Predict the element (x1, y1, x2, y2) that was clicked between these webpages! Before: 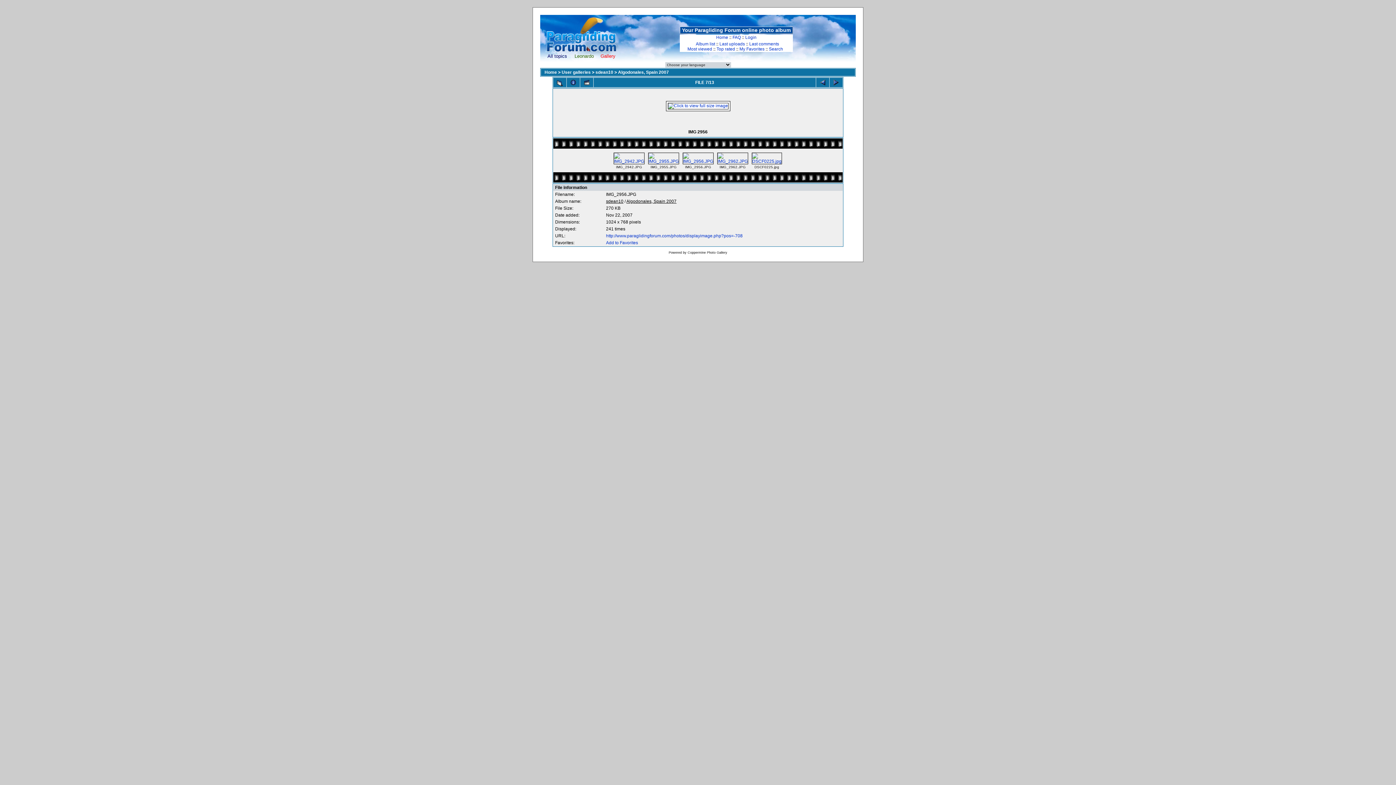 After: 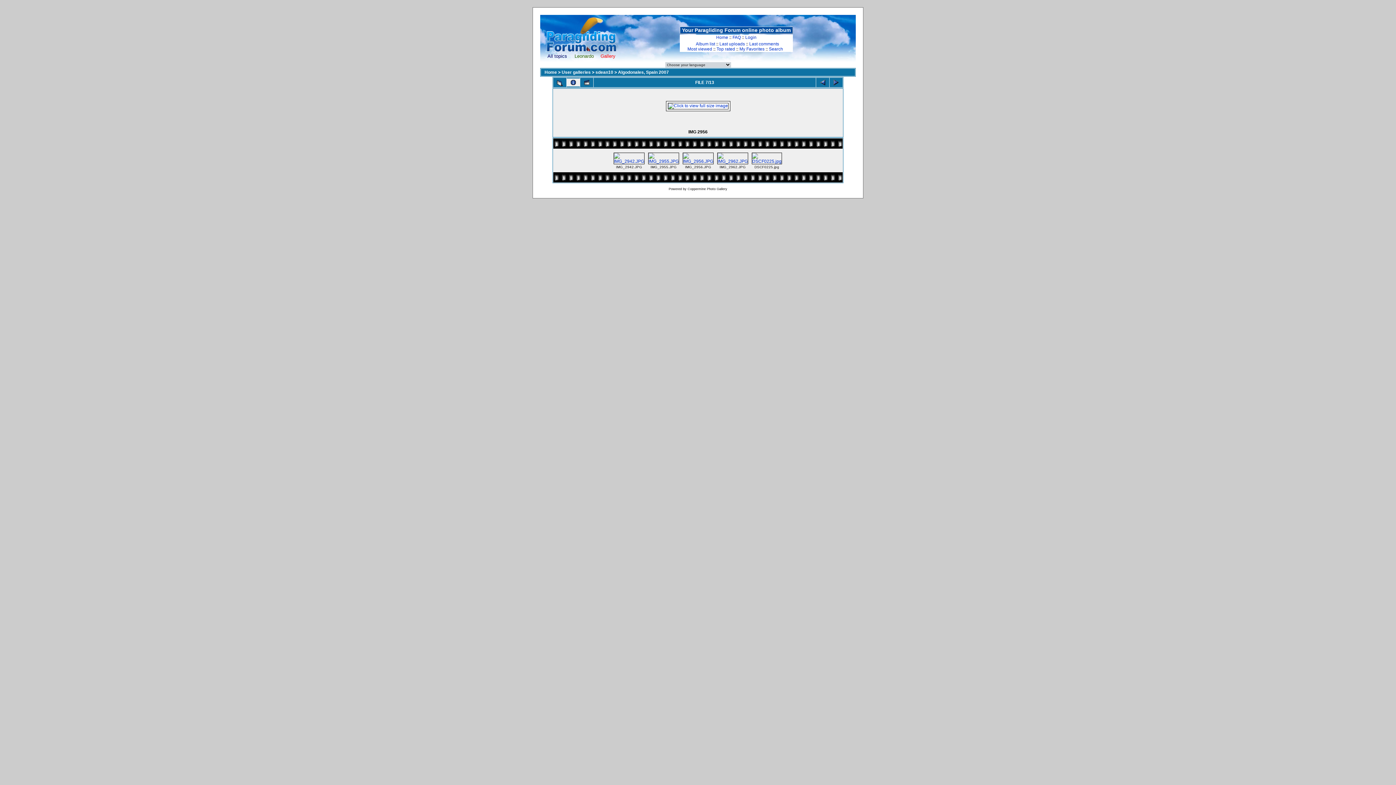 Action: bbox: (566, 78, 580, 86)